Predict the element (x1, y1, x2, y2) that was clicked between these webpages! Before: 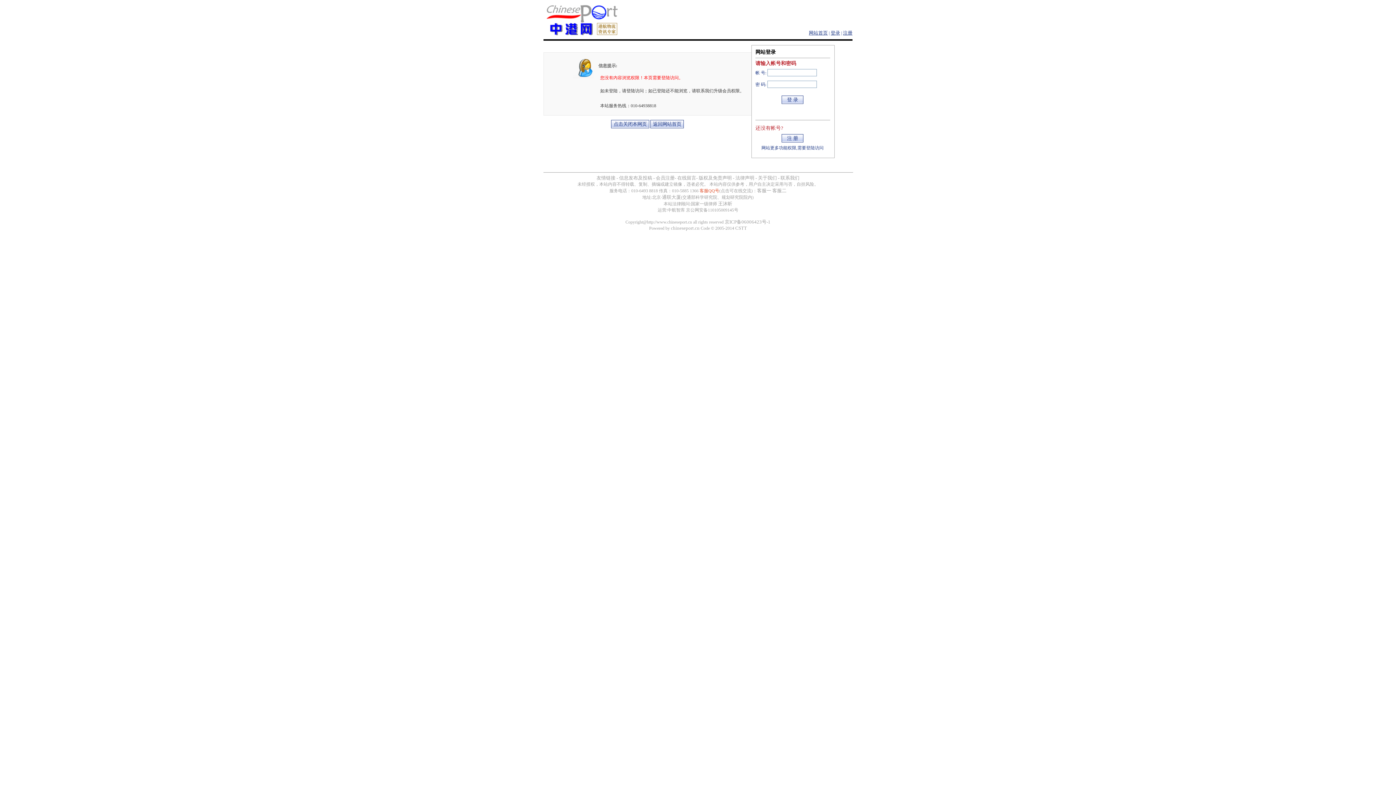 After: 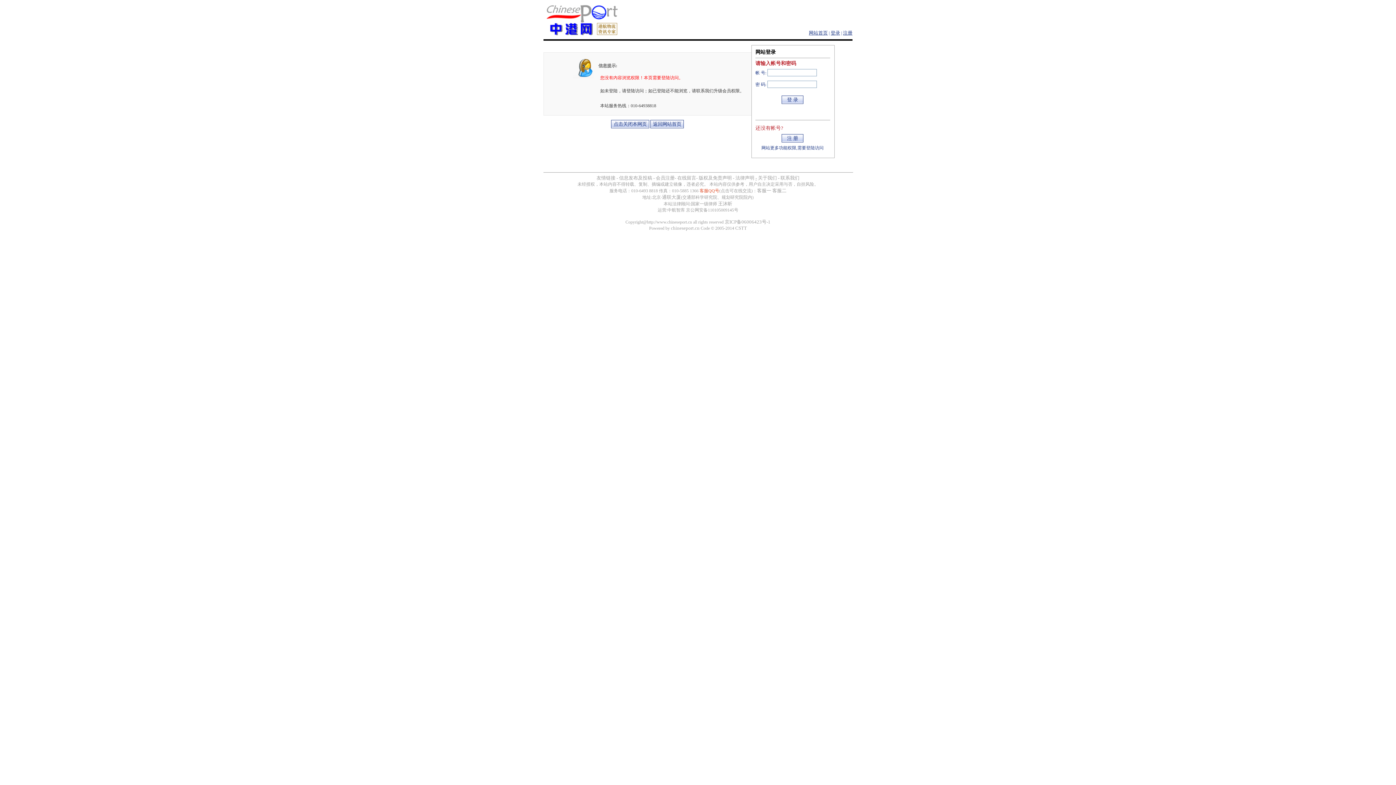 Action: bbox: (755, 175, 757, 180) label: -